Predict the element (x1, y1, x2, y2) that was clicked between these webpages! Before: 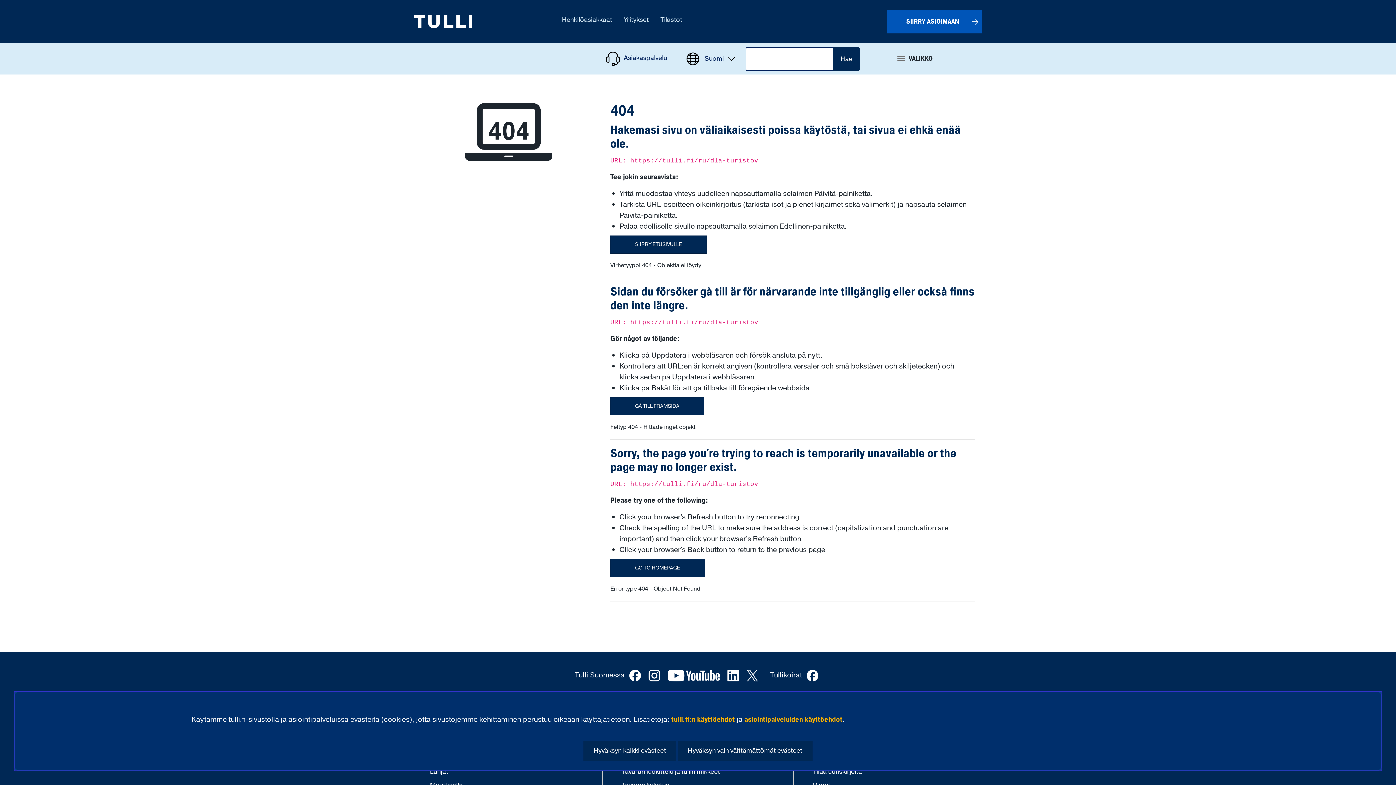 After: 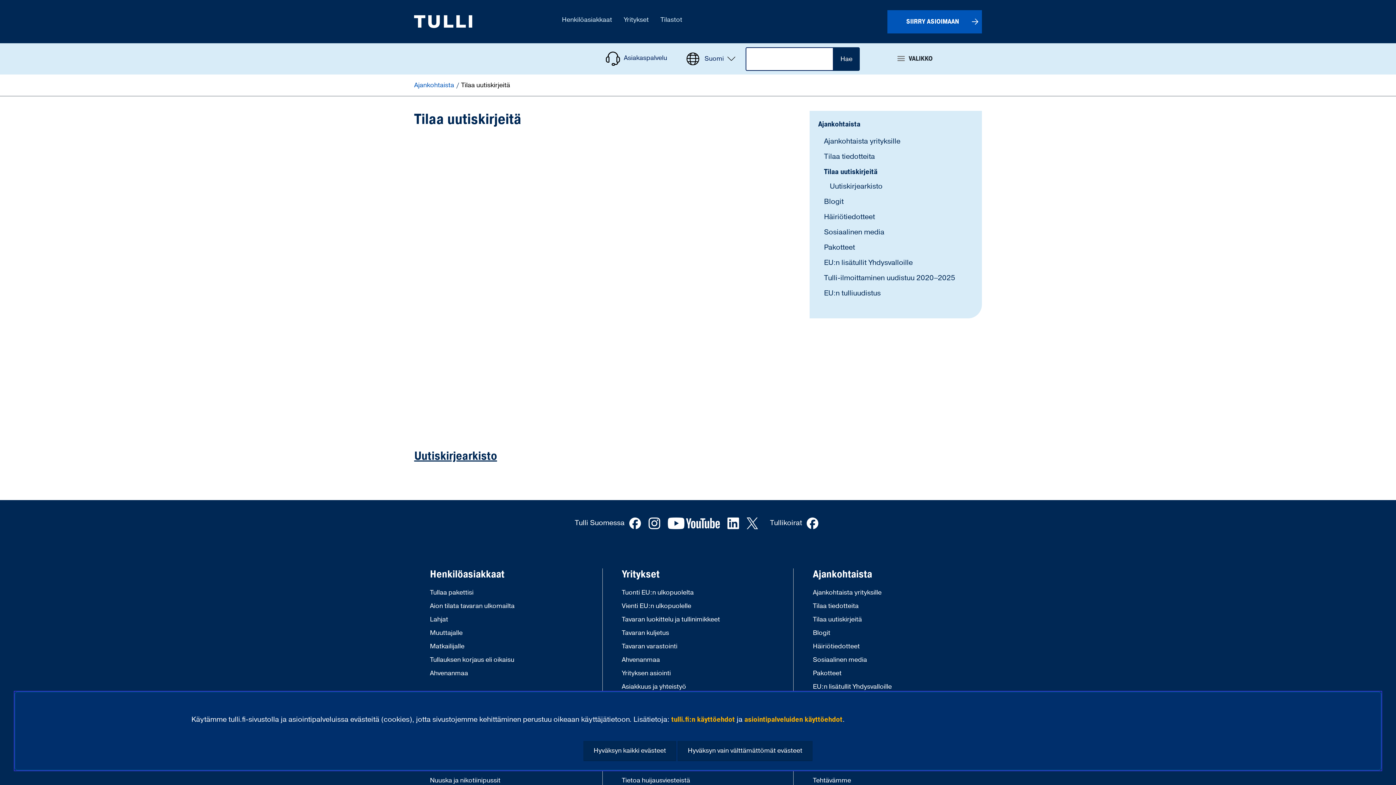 Action: label: Tilaa uutiskirjeitä bbox: (813, 767, 975, 777)